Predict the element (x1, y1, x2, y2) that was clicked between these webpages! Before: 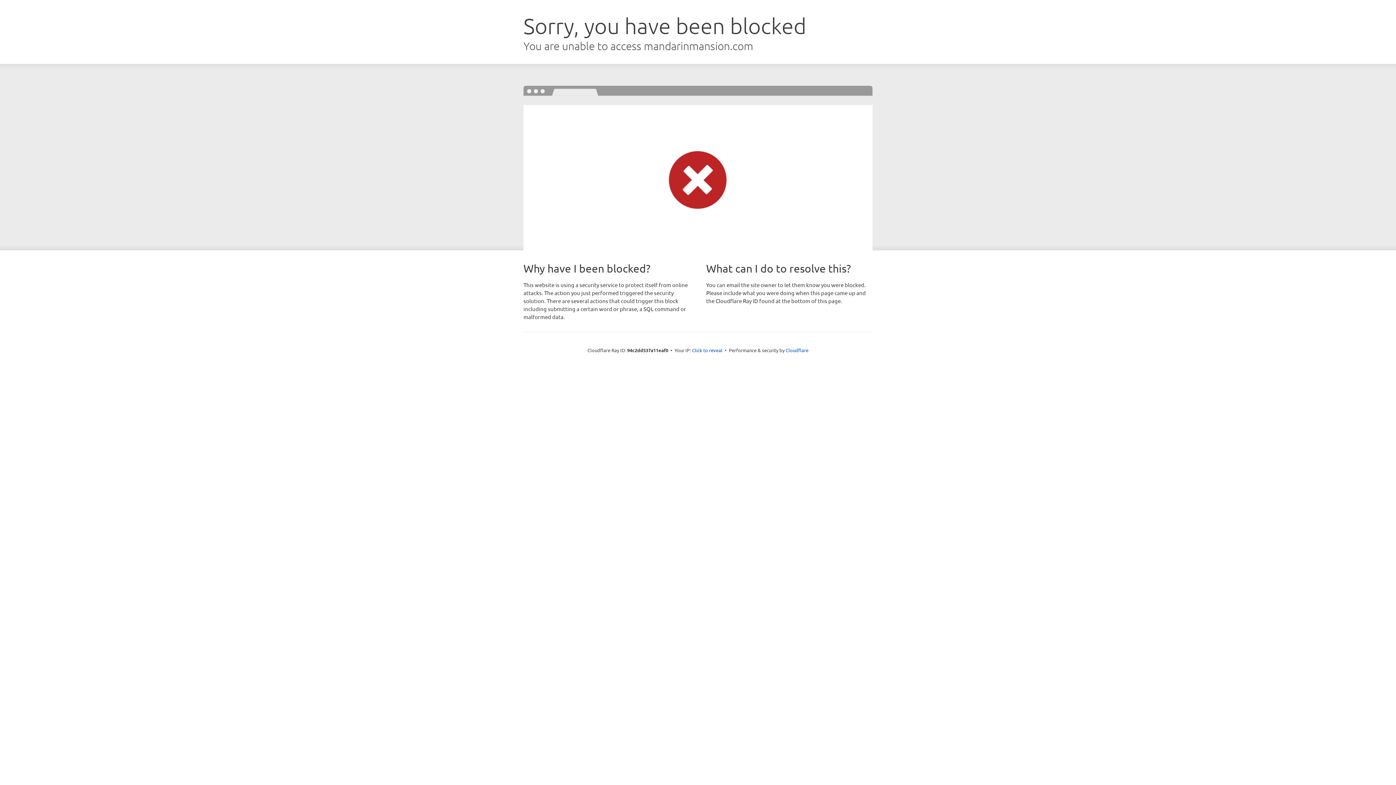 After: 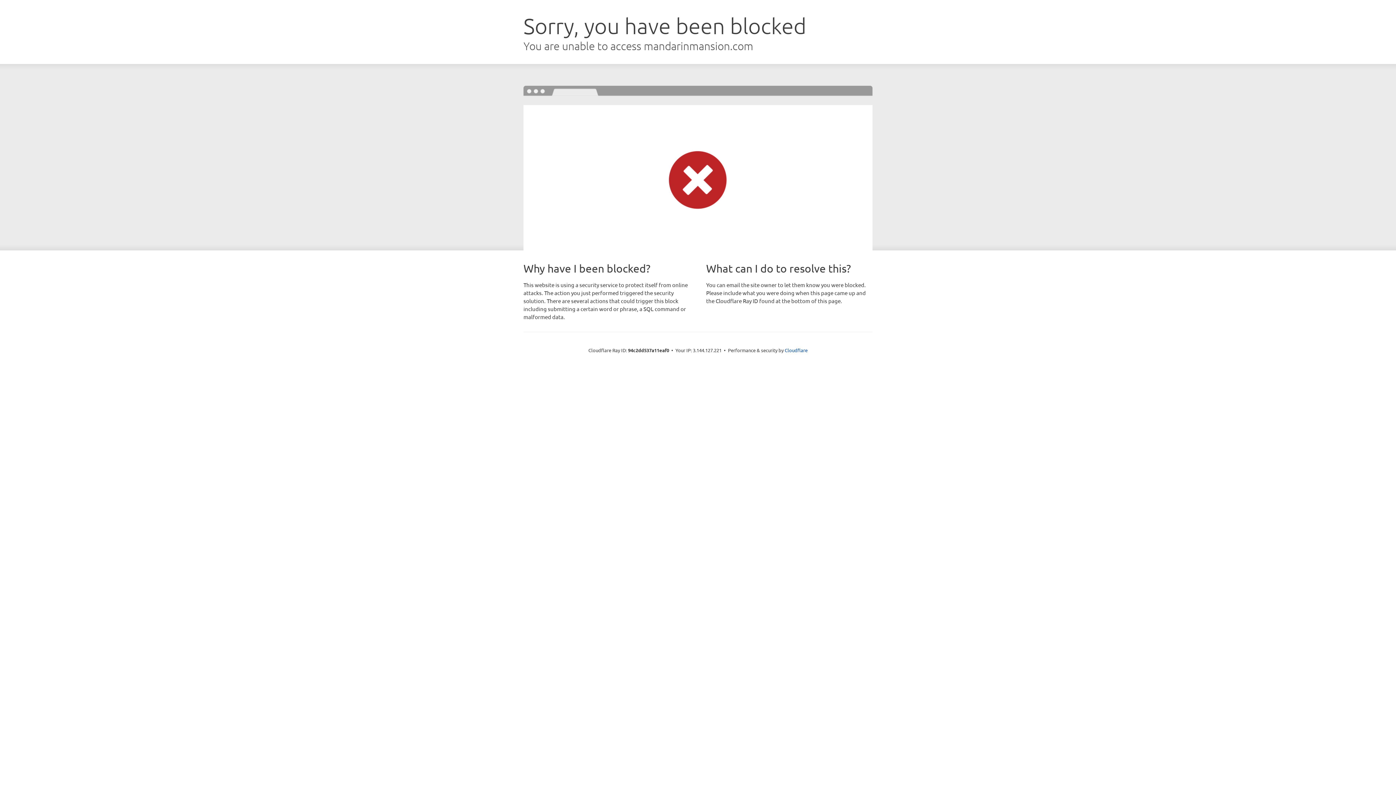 Action: label: Click to reveal bbox: (692, 346, 722, 353)